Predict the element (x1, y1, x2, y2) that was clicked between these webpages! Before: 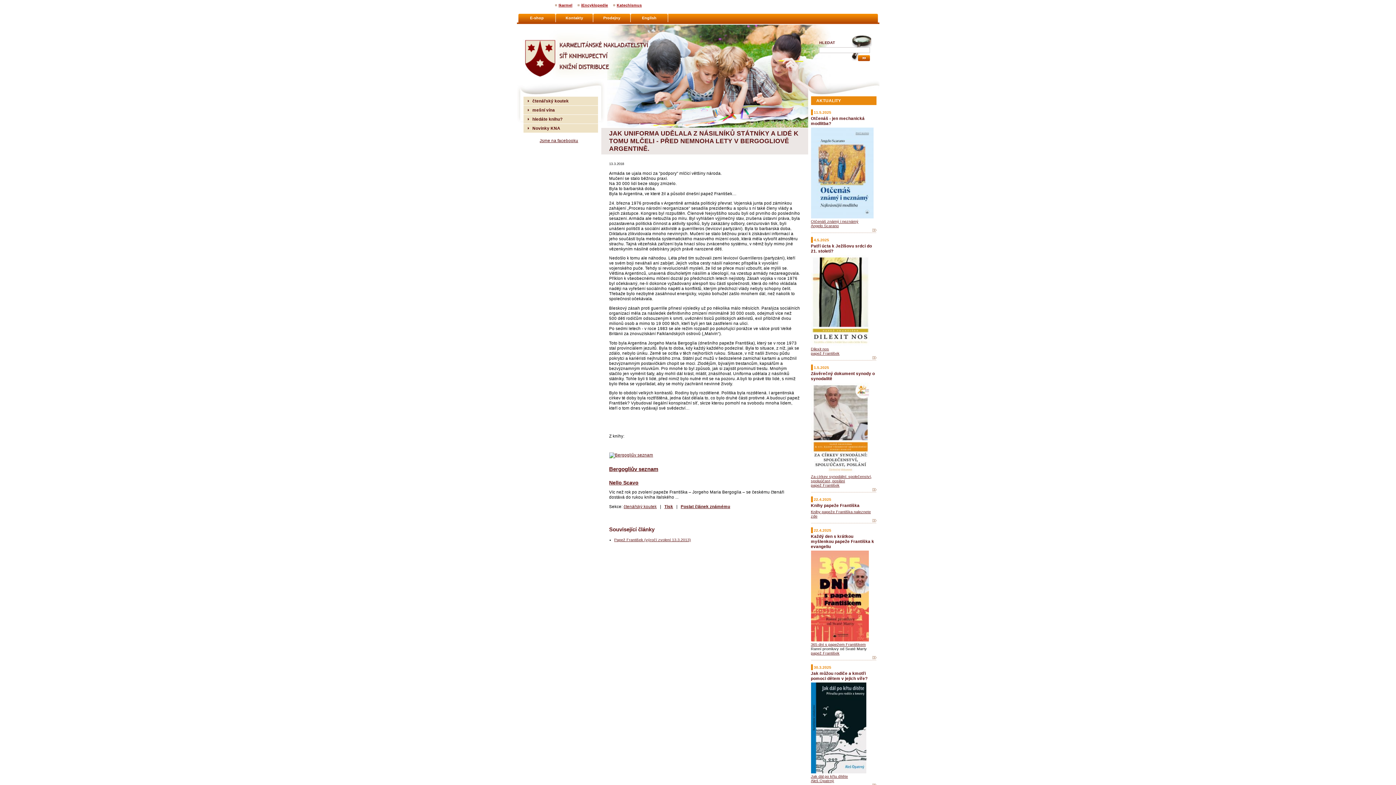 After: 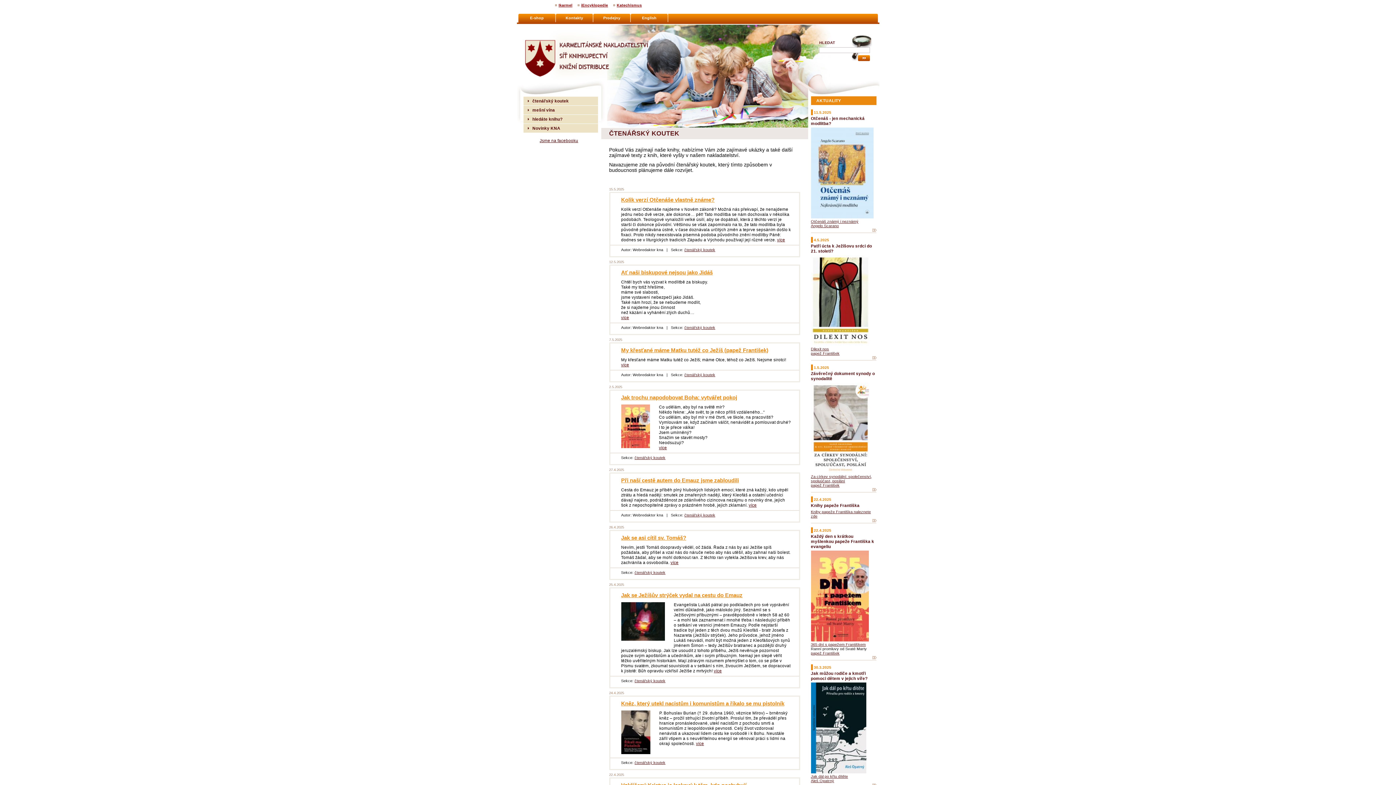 Action: bbox: (623, 504, 656, 509) label: čtenářský koutek